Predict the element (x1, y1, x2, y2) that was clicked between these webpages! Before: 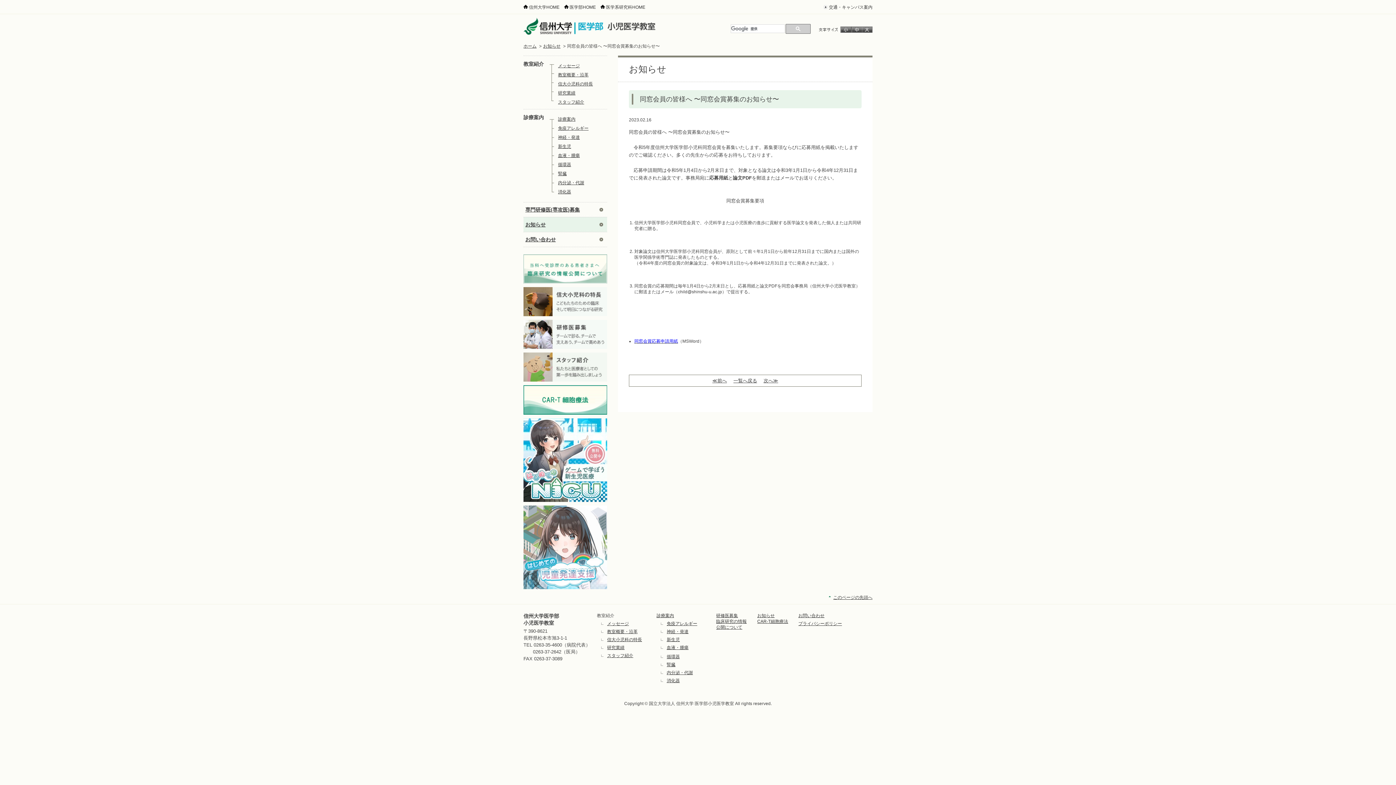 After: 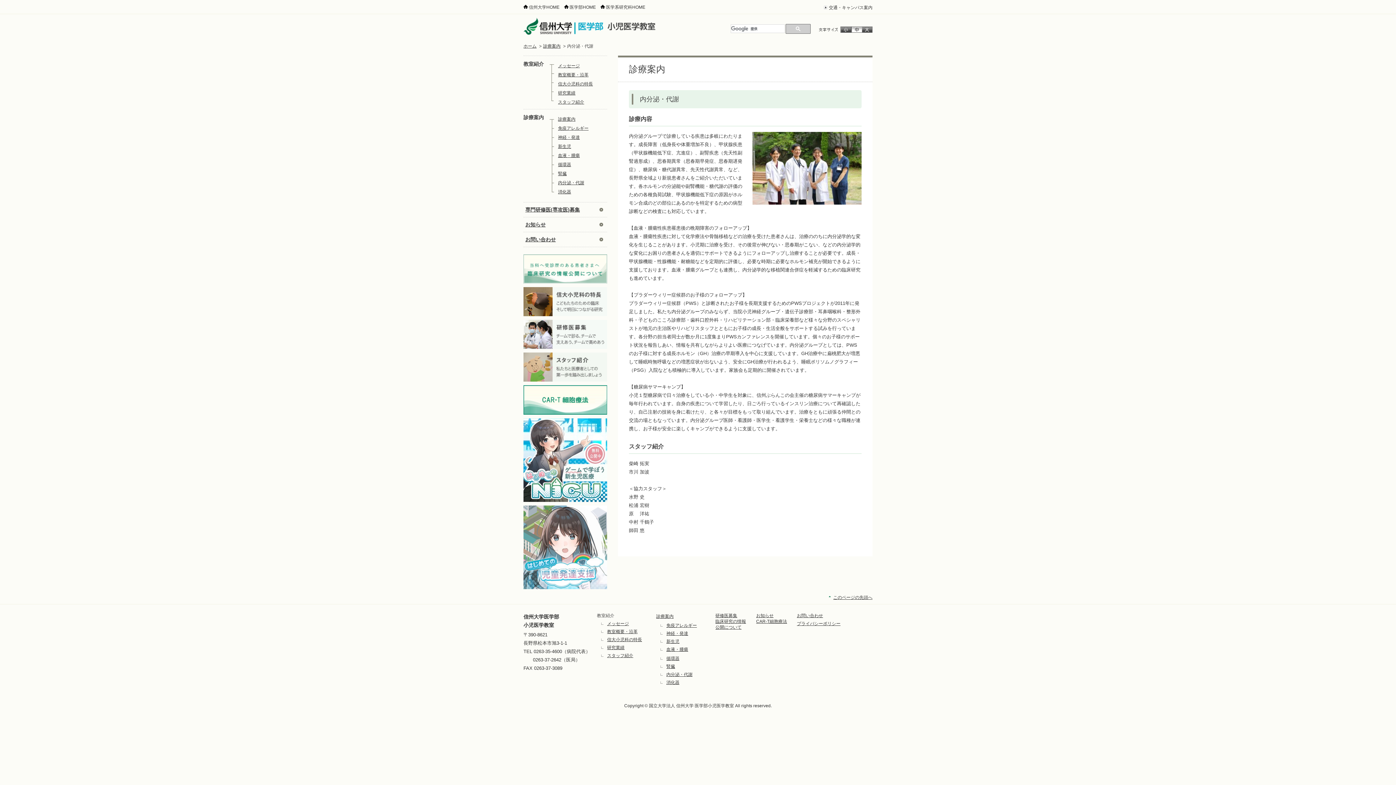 Action: bbox: (666, 670, 693, 675) label: 内分泌・代謝